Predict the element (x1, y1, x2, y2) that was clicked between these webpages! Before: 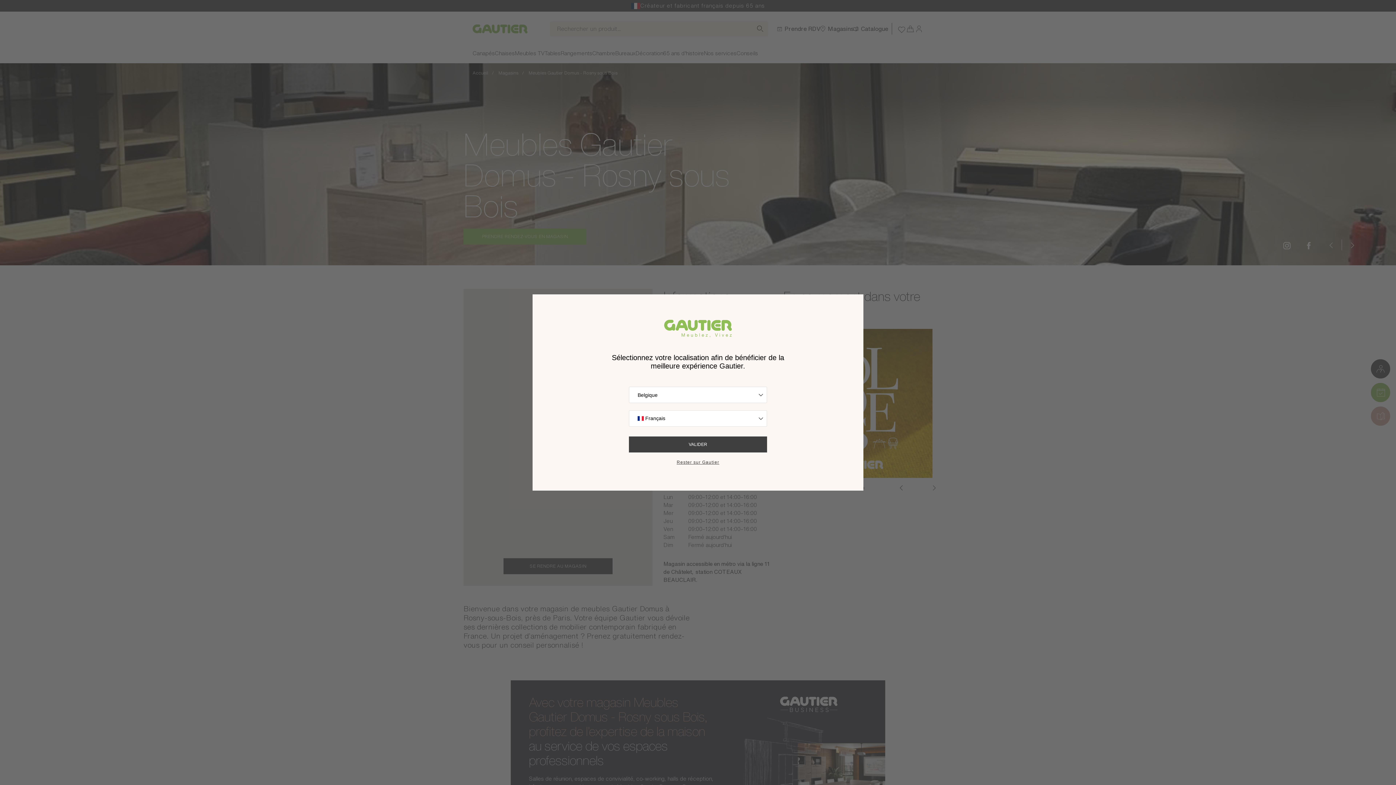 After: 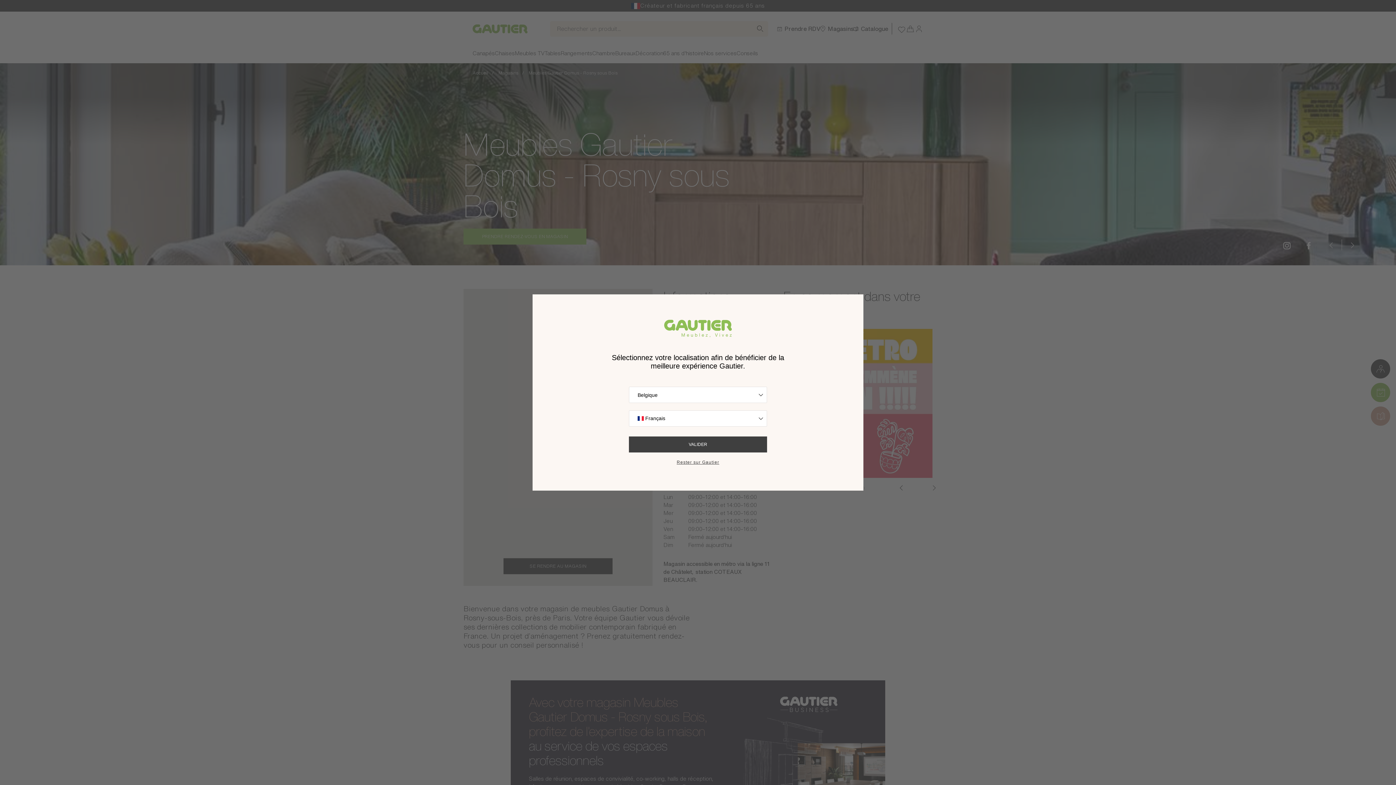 Action: bbox: (629, 436, 767, 452) label: VALIDER